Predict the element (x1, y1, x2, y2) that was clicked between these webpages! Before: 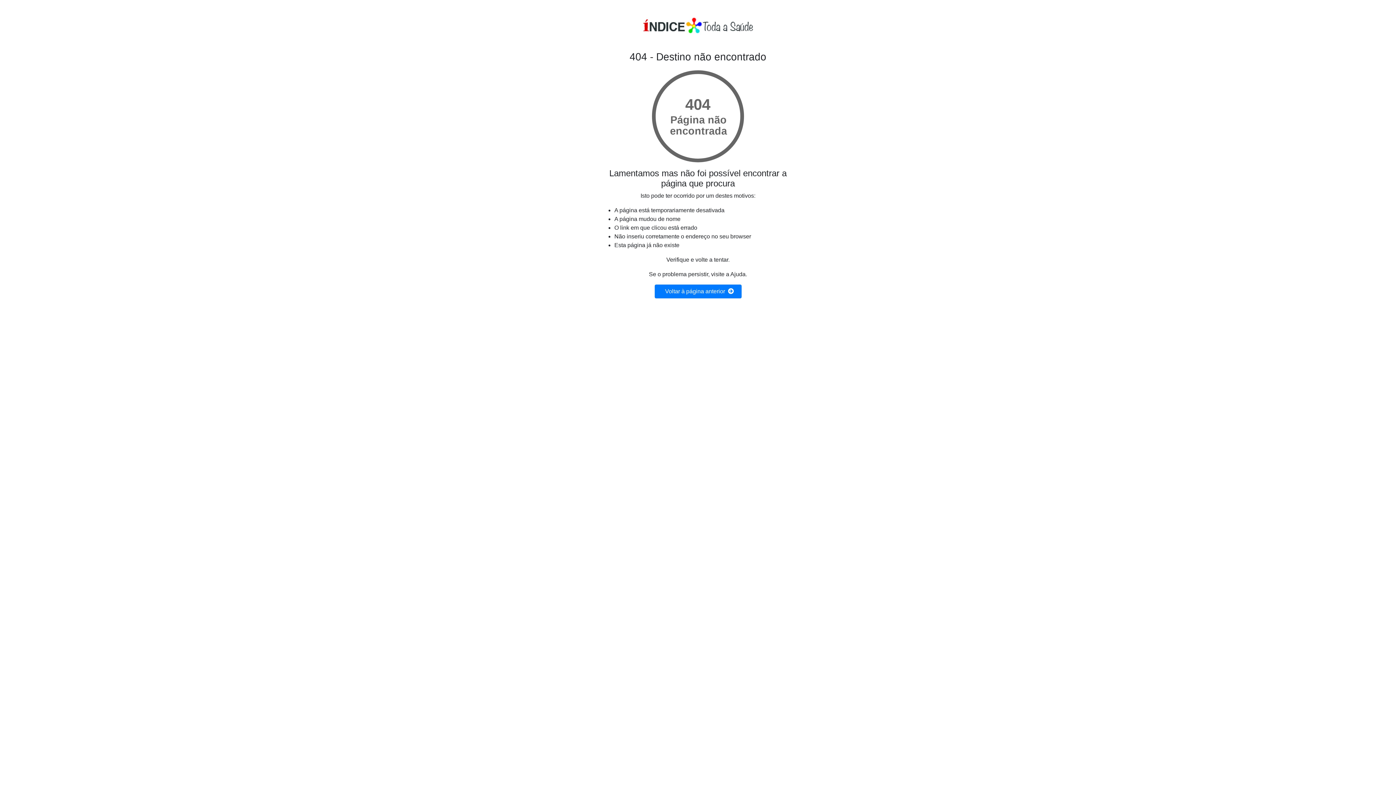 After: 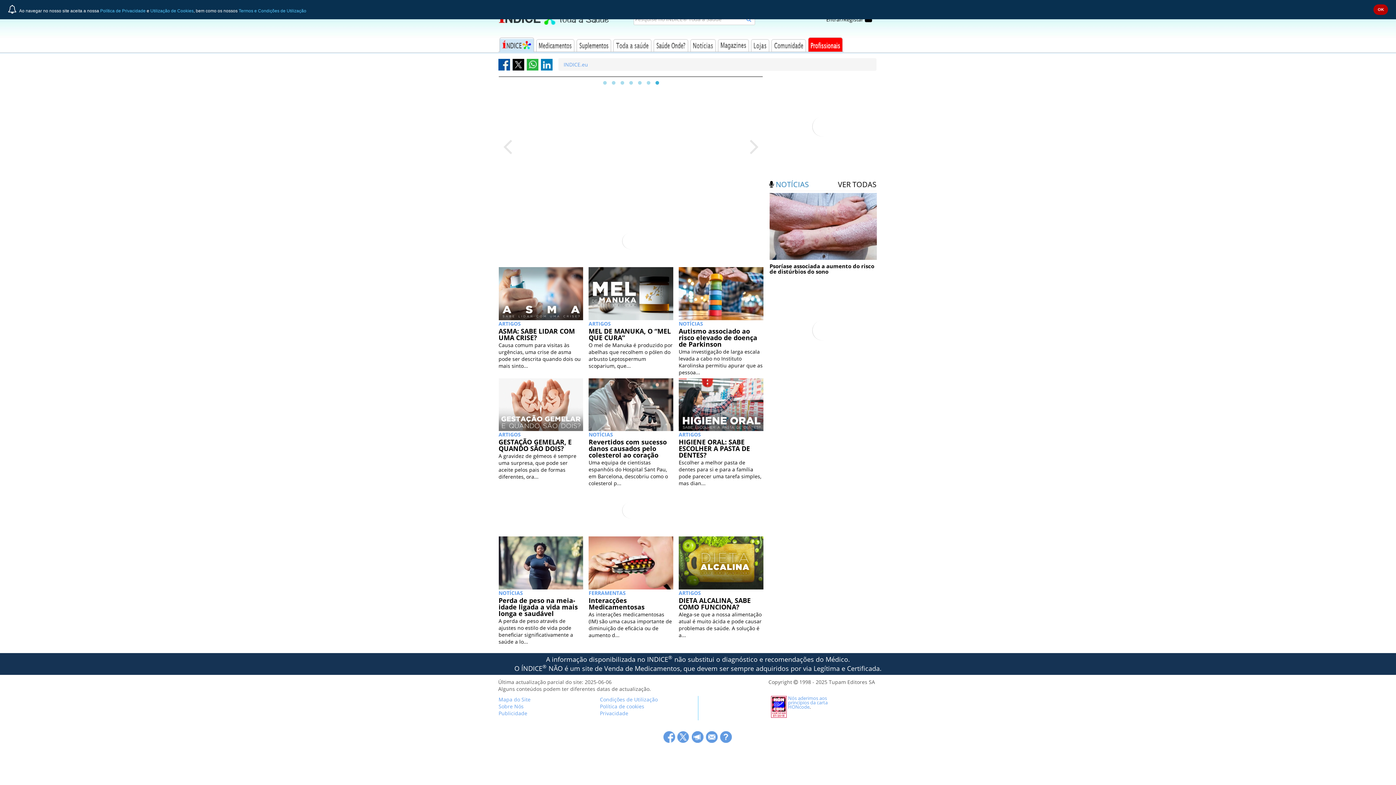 Action: bbox: (654, 284, 741, 298) label:     Voltar à página anterior    